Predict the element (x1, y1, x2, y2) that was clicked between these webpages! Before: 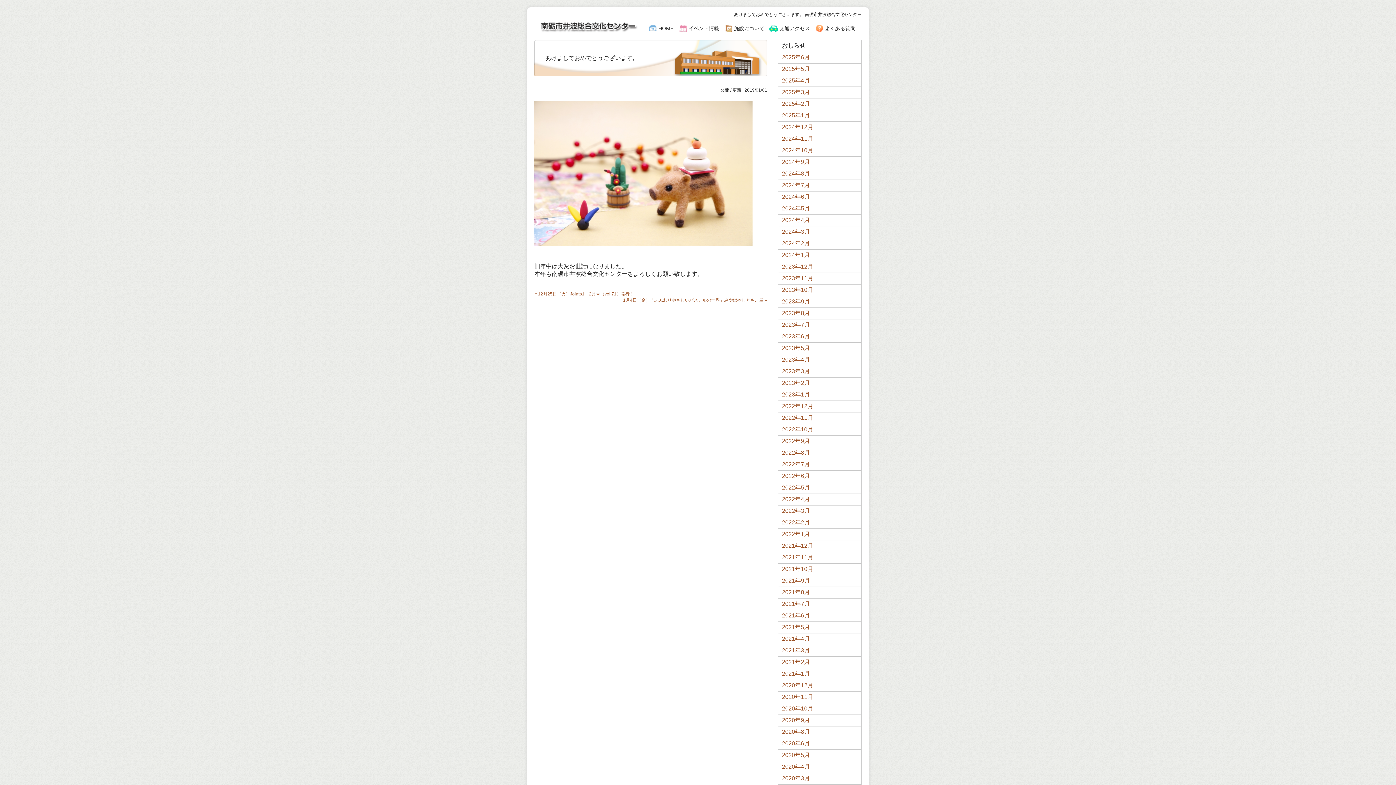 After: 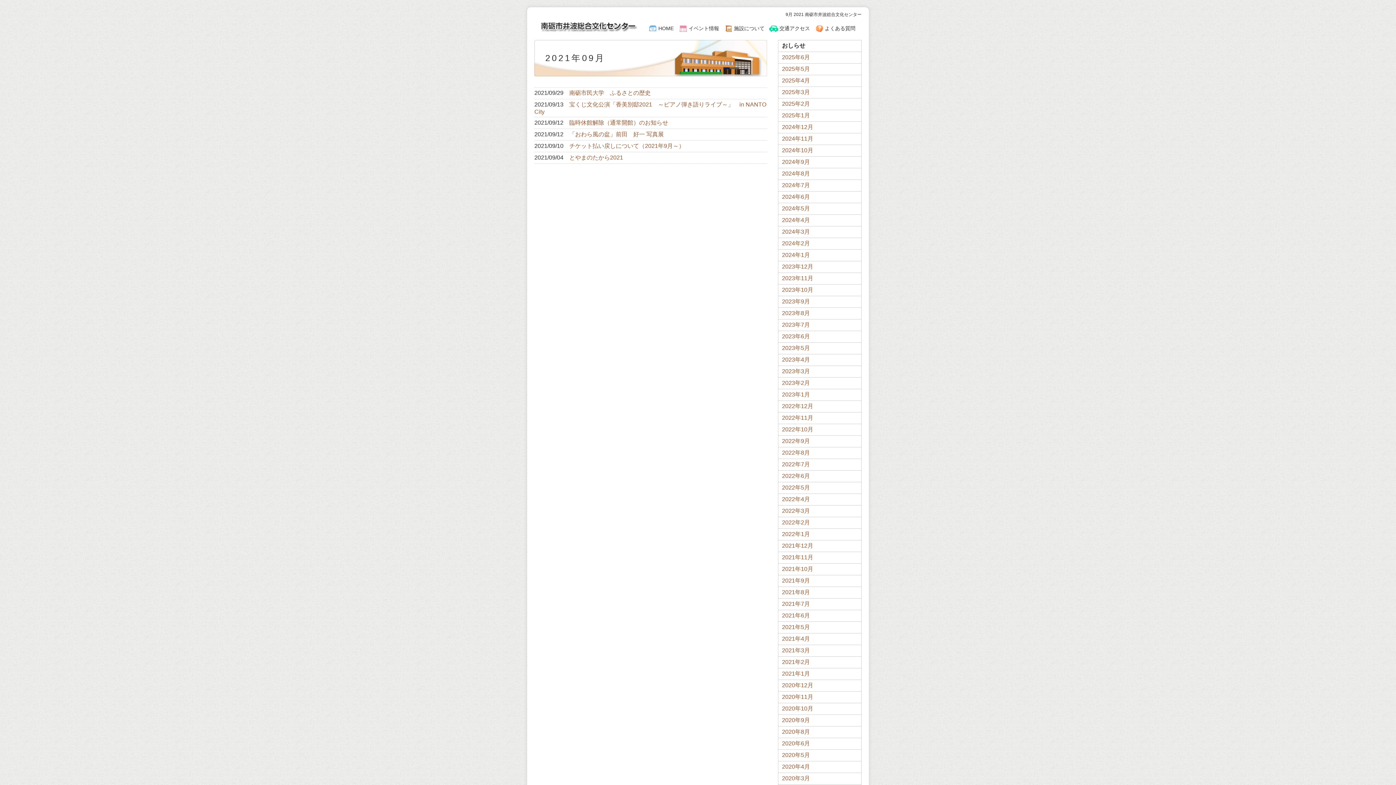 Action: label: 2021年9月 bbox: (778, 575, 861, 586)